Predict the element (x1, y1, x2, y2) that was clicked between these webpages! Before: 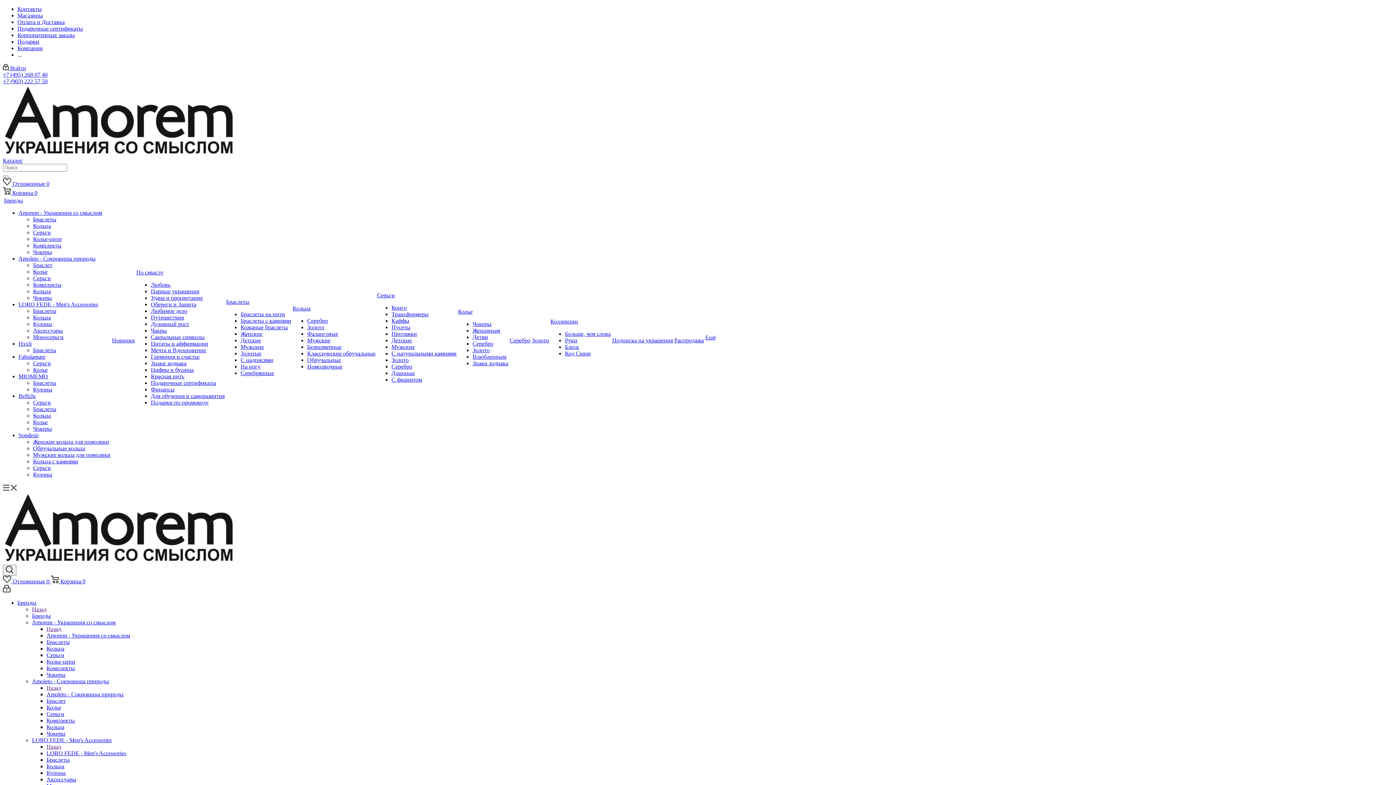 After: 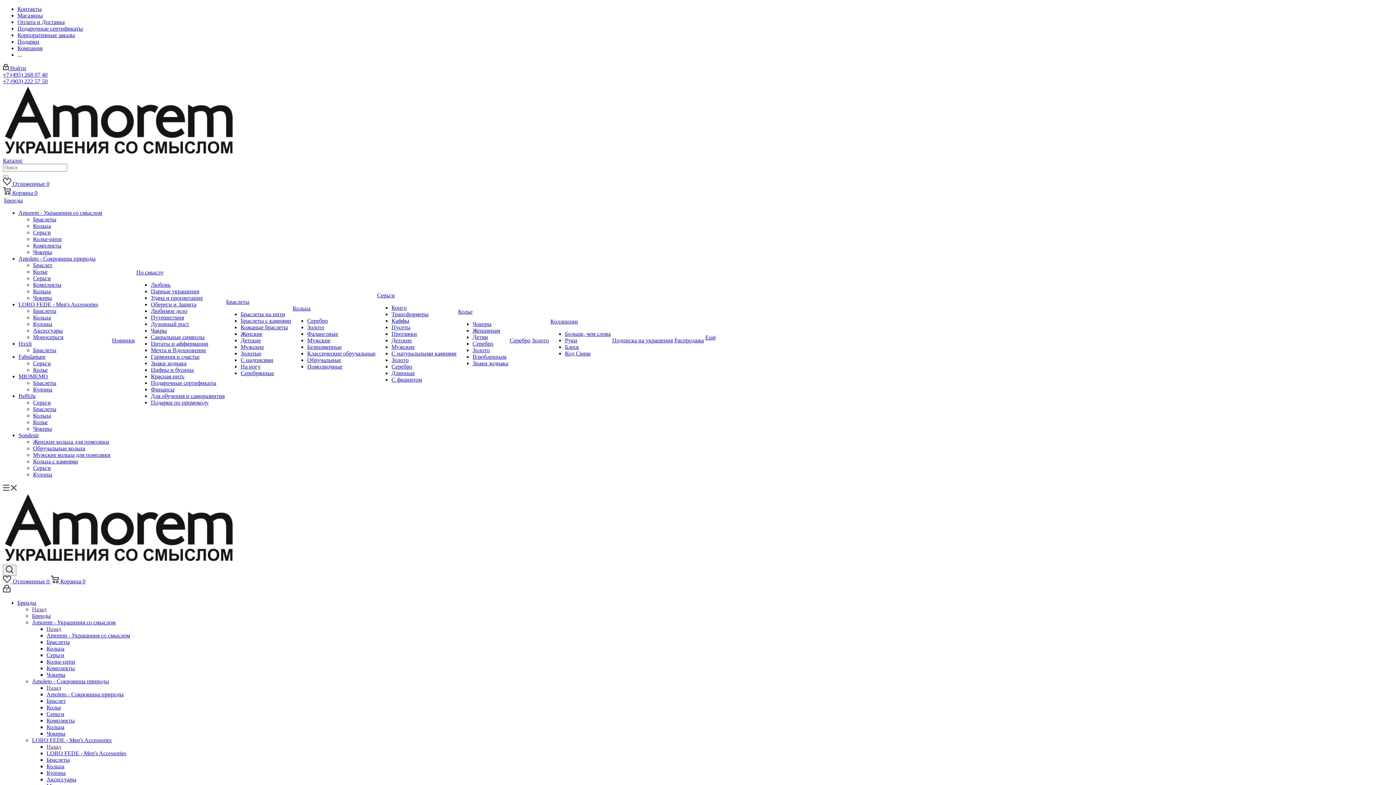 Action: bbox: (240, 370, 274, 376) label: Серебрянные